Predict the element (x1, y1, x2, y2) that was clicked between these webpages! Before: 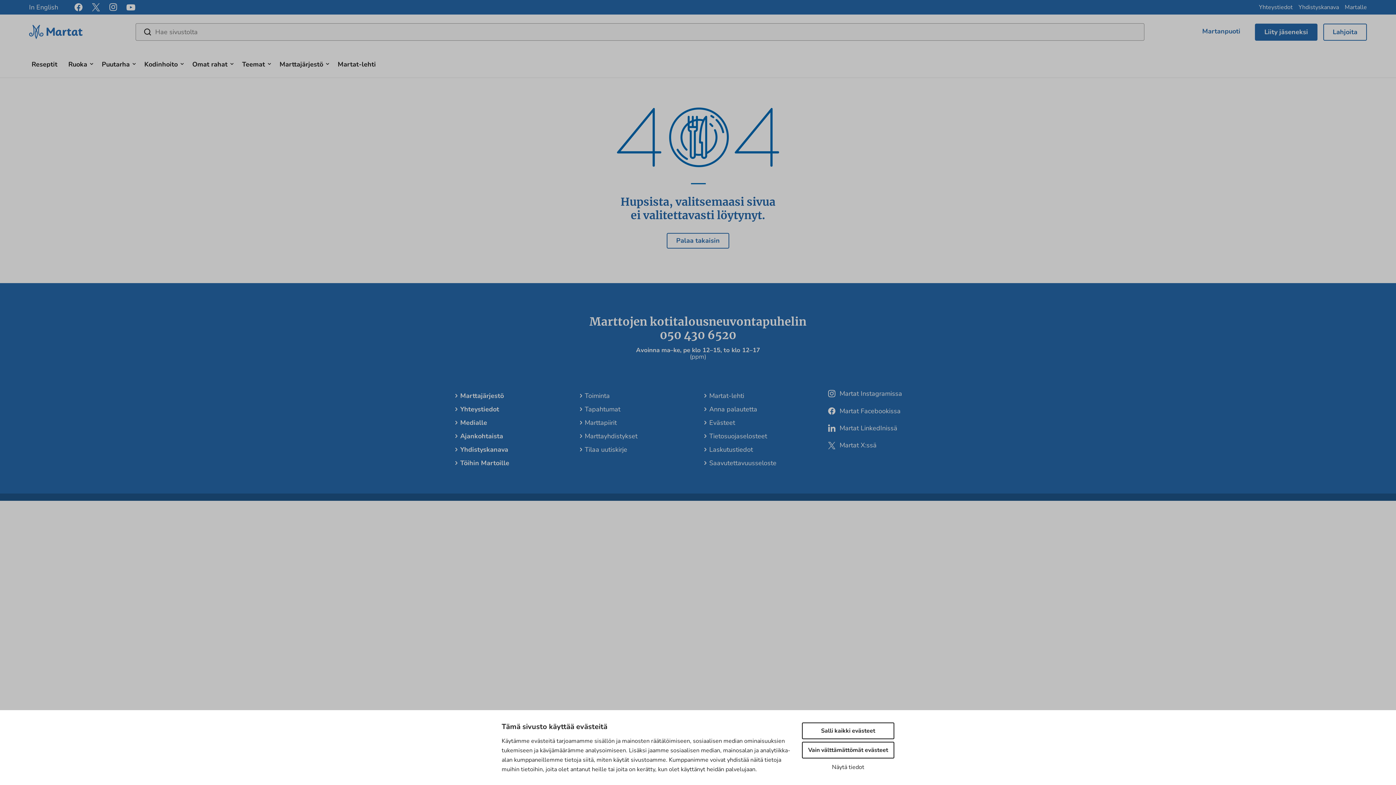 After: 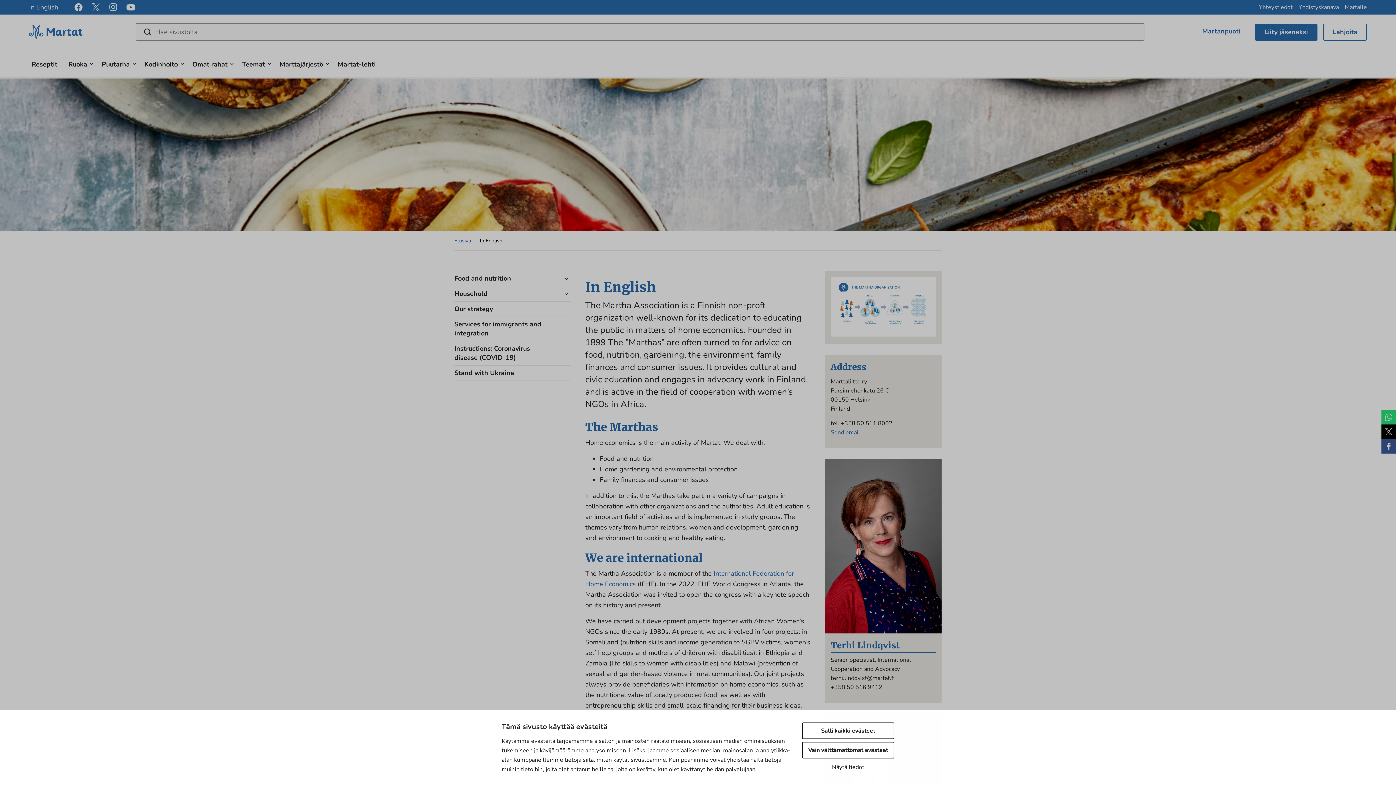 Action: bbox: (29, 2, 58, 12) label: In English